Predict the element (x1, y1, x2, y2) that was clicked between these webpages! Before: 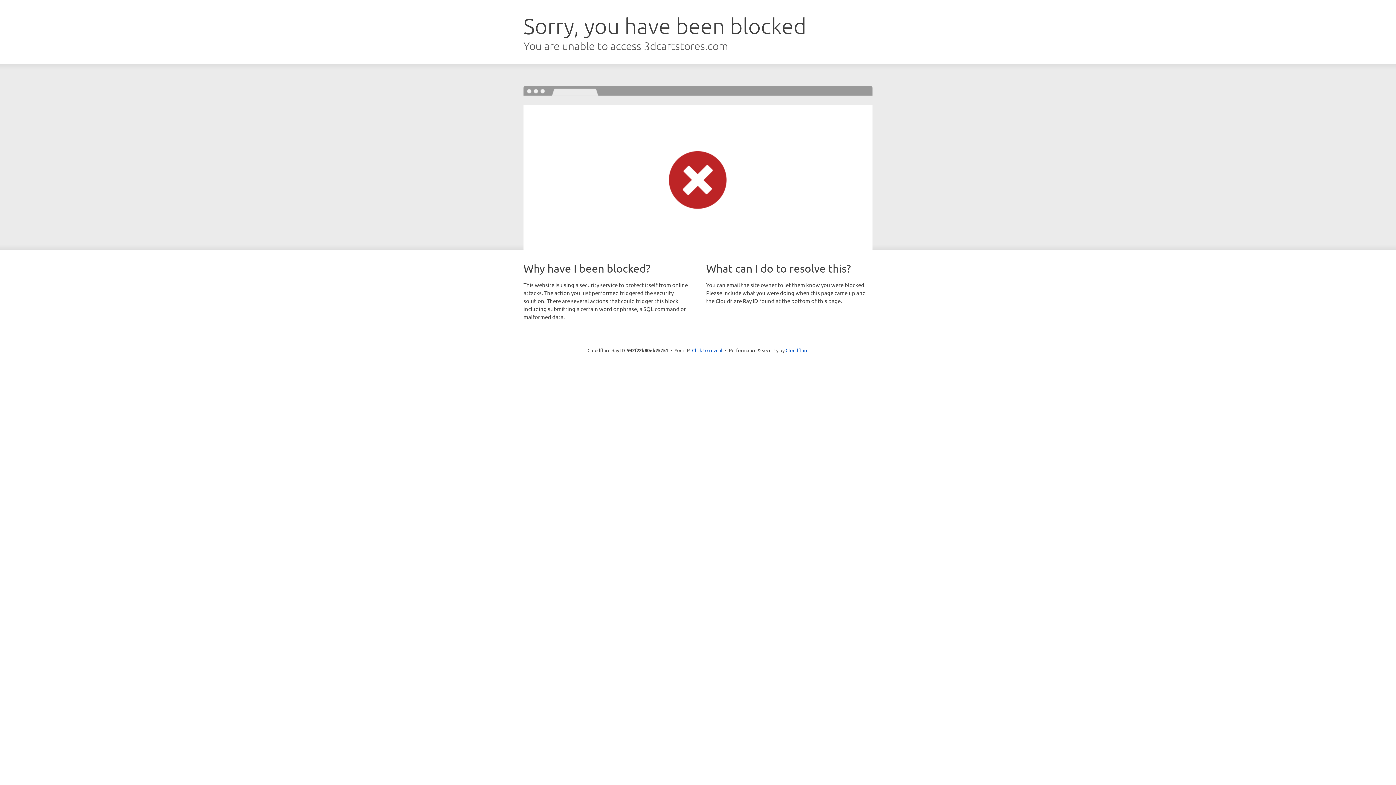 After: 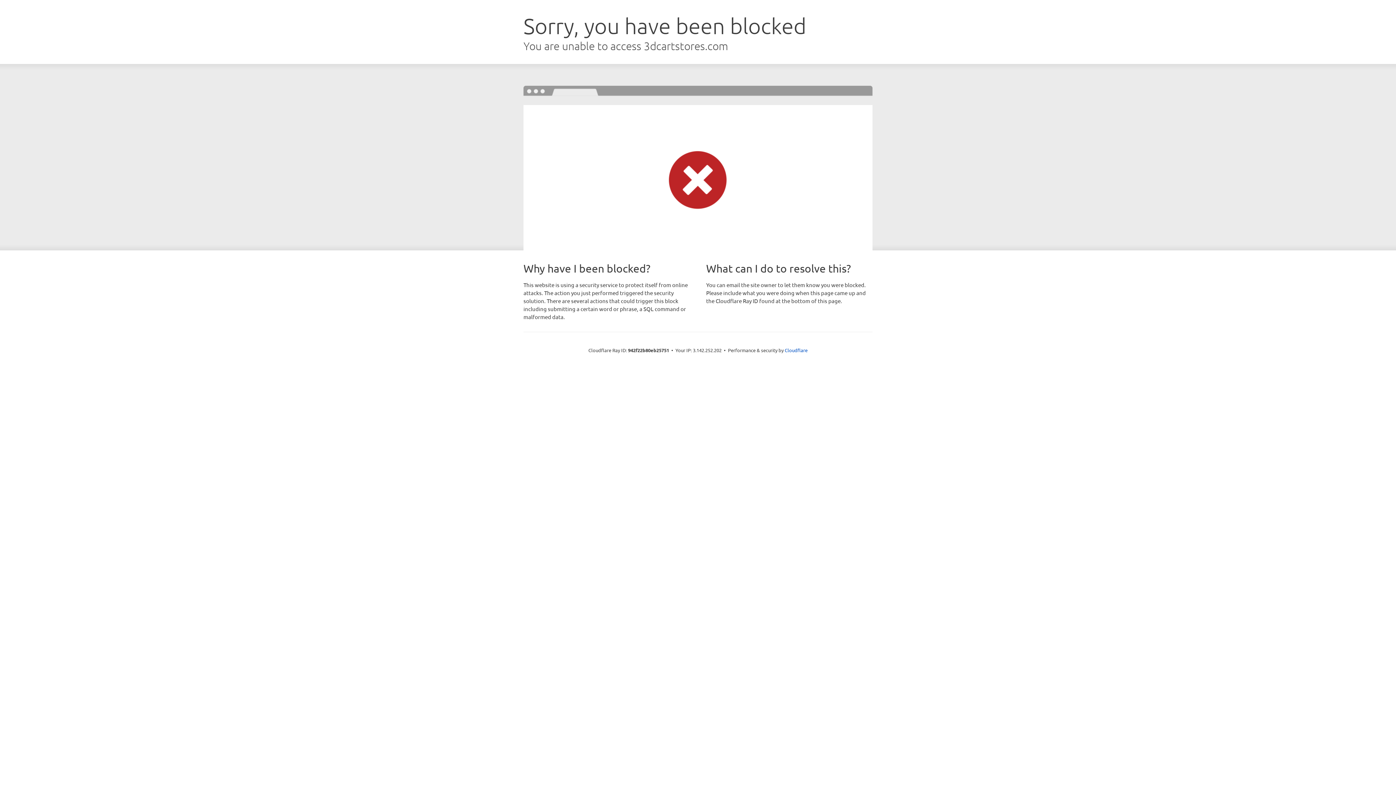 Action: label: Click to reveal bbox: (692, 346, 722, 353)